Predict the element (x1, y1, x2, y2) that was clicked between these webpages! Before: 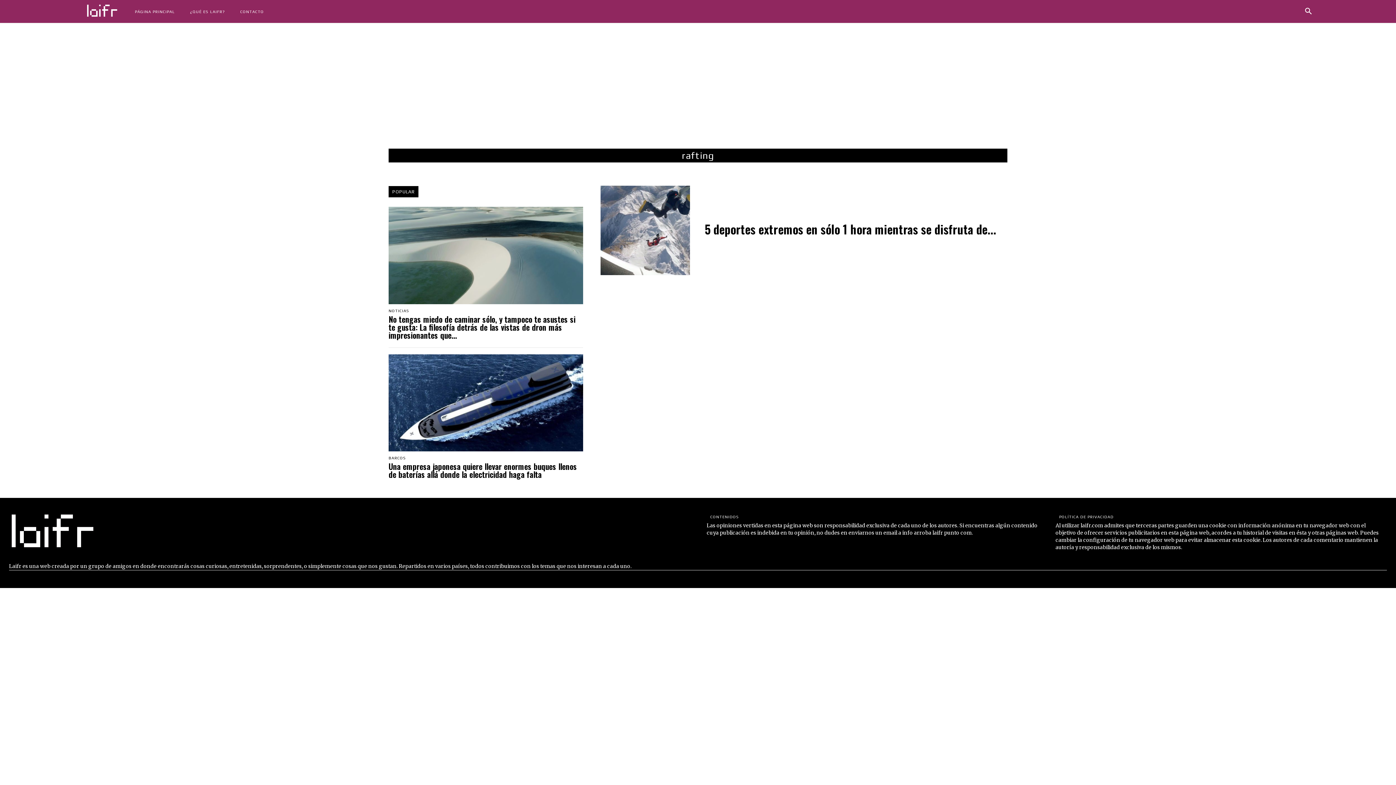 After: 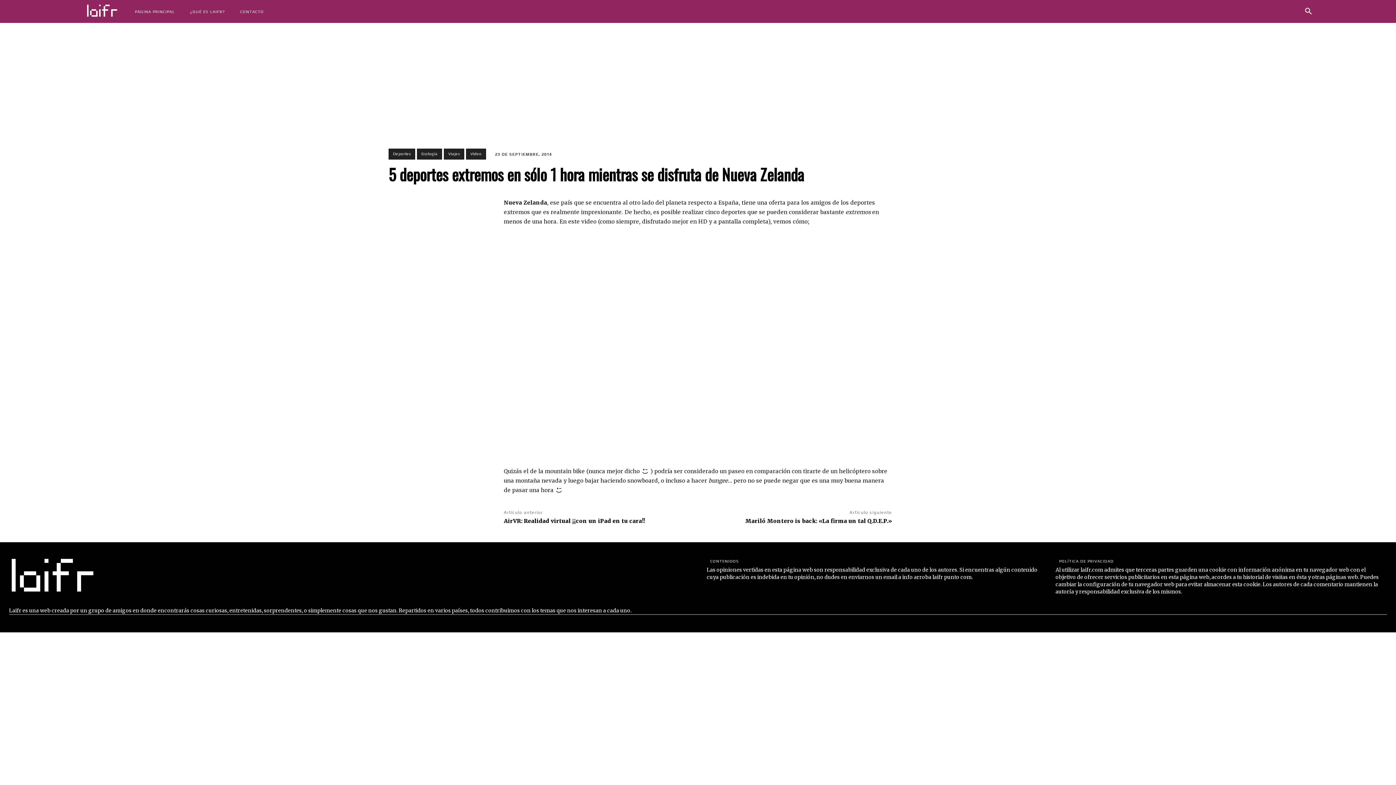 Action: label: 5 deportes extremos en sólo 1 hora mientras se disfruta de... bbox: (704, 220, 996, 238)